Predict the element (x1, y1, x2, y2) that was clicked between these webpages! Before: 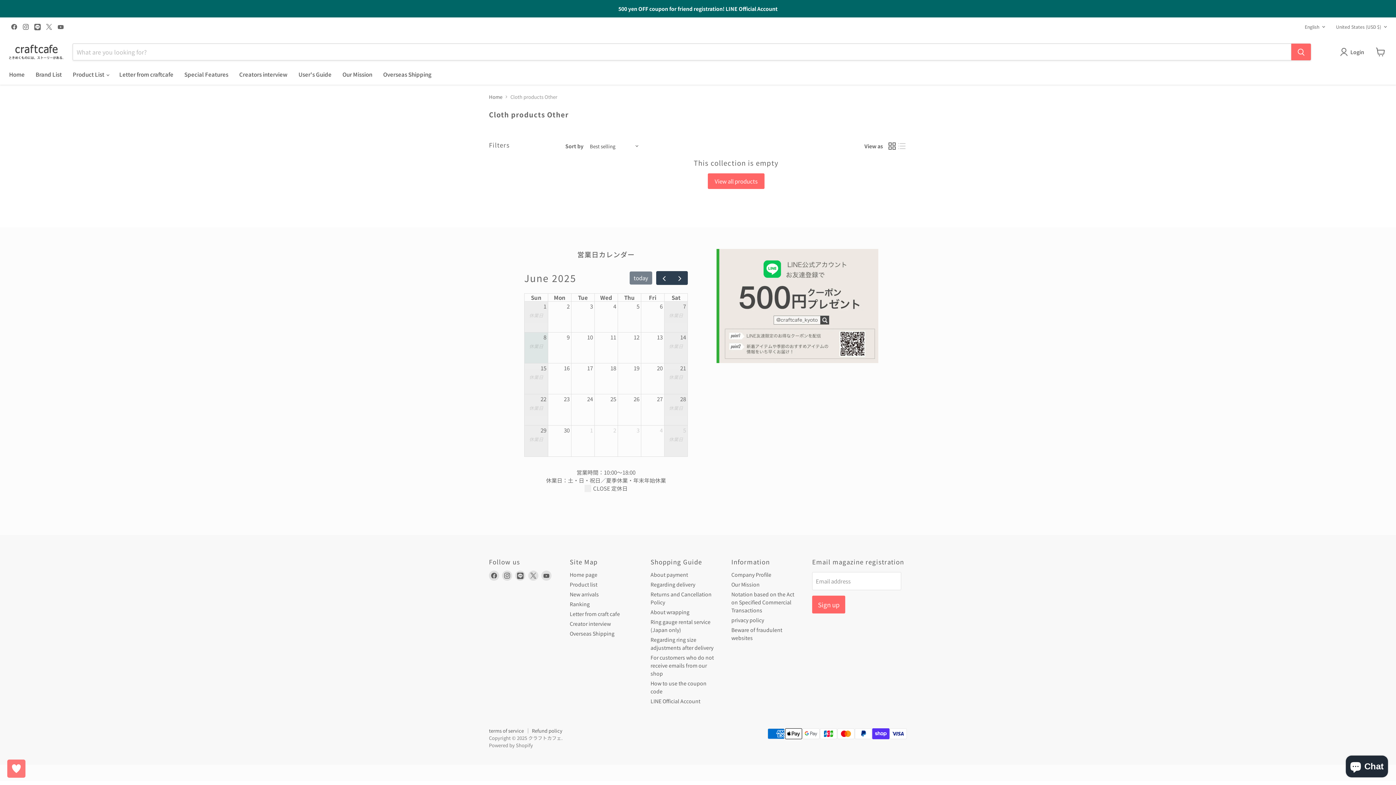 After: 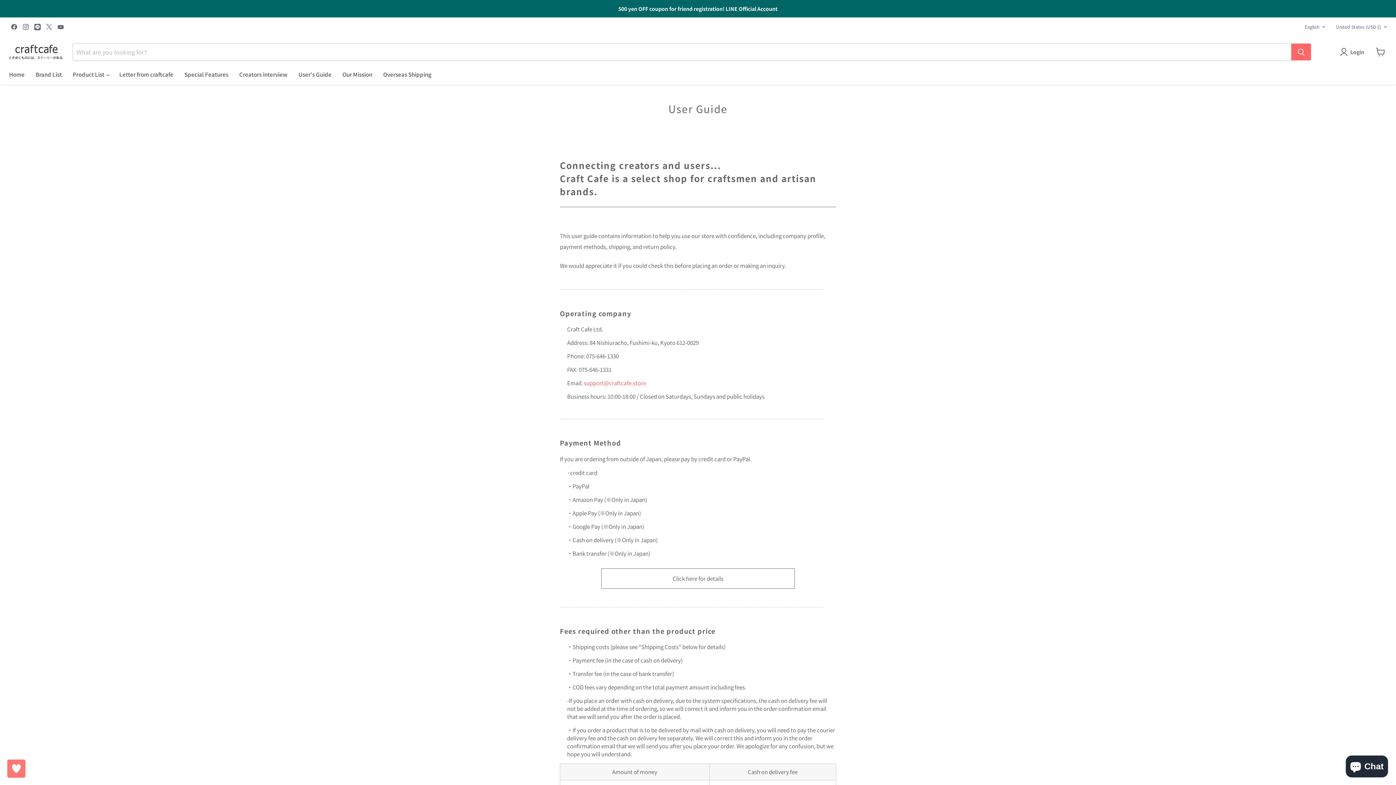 Action: label: User's Guide bbox: (293, 66, 337, 81)